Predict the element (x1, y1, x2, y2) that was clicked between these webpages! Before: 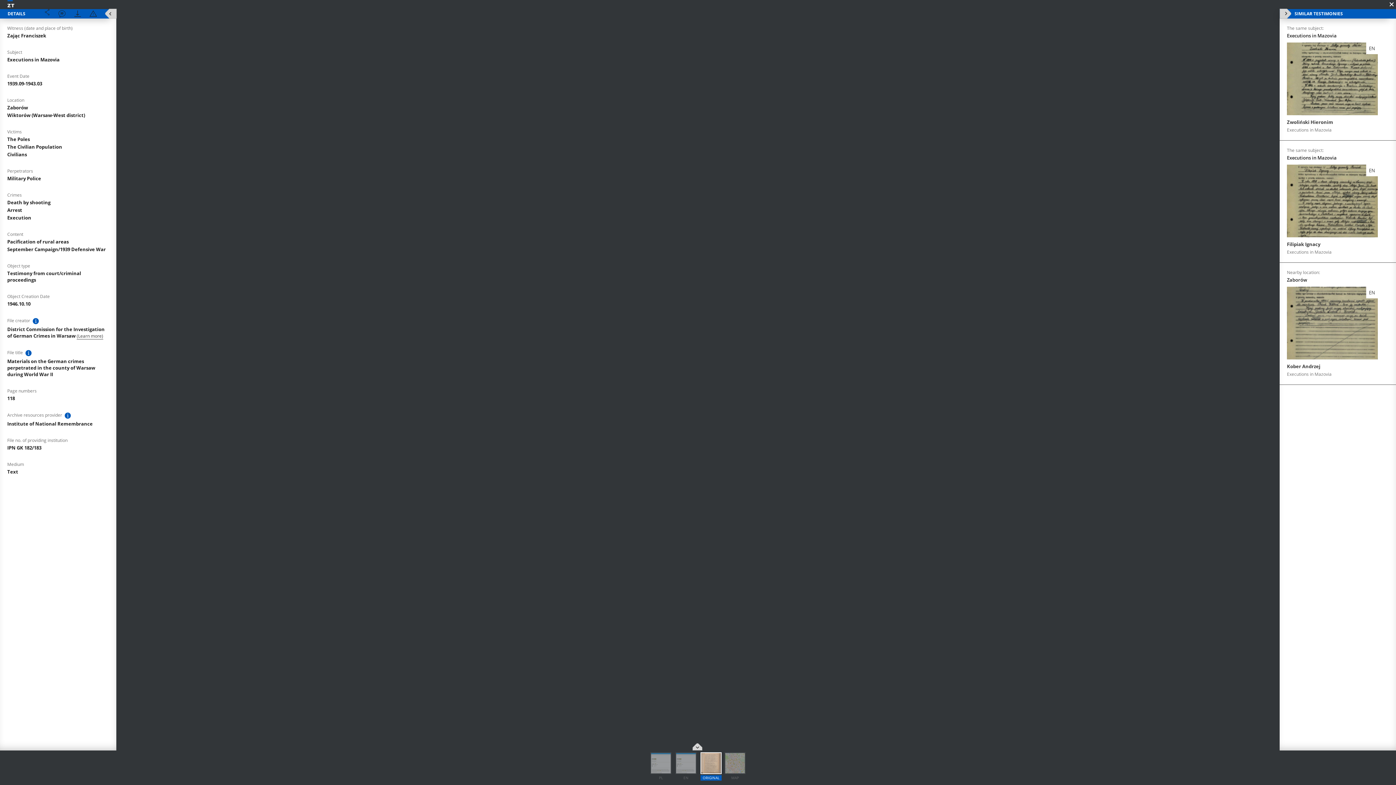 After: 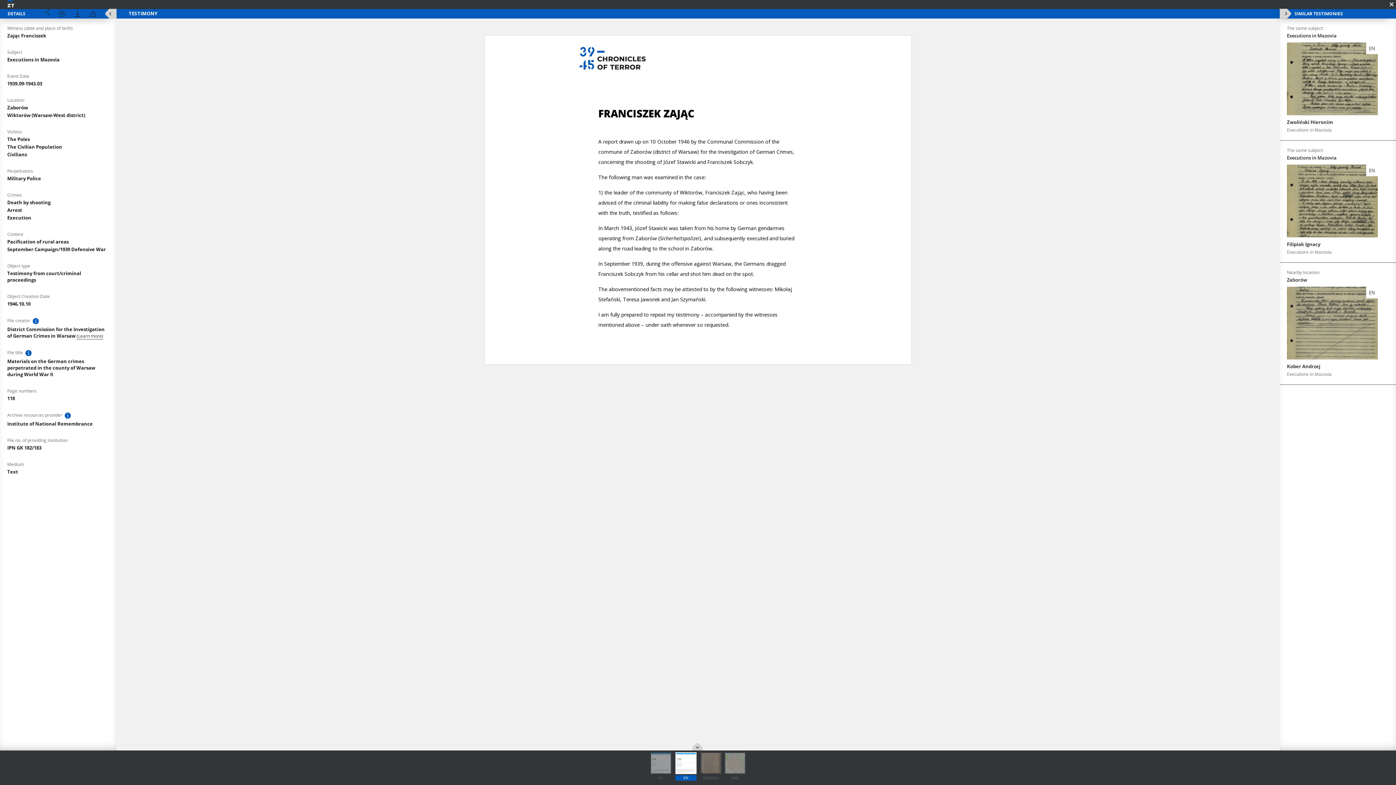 Action: label: EN bbox: (675, 752, 696, 781)